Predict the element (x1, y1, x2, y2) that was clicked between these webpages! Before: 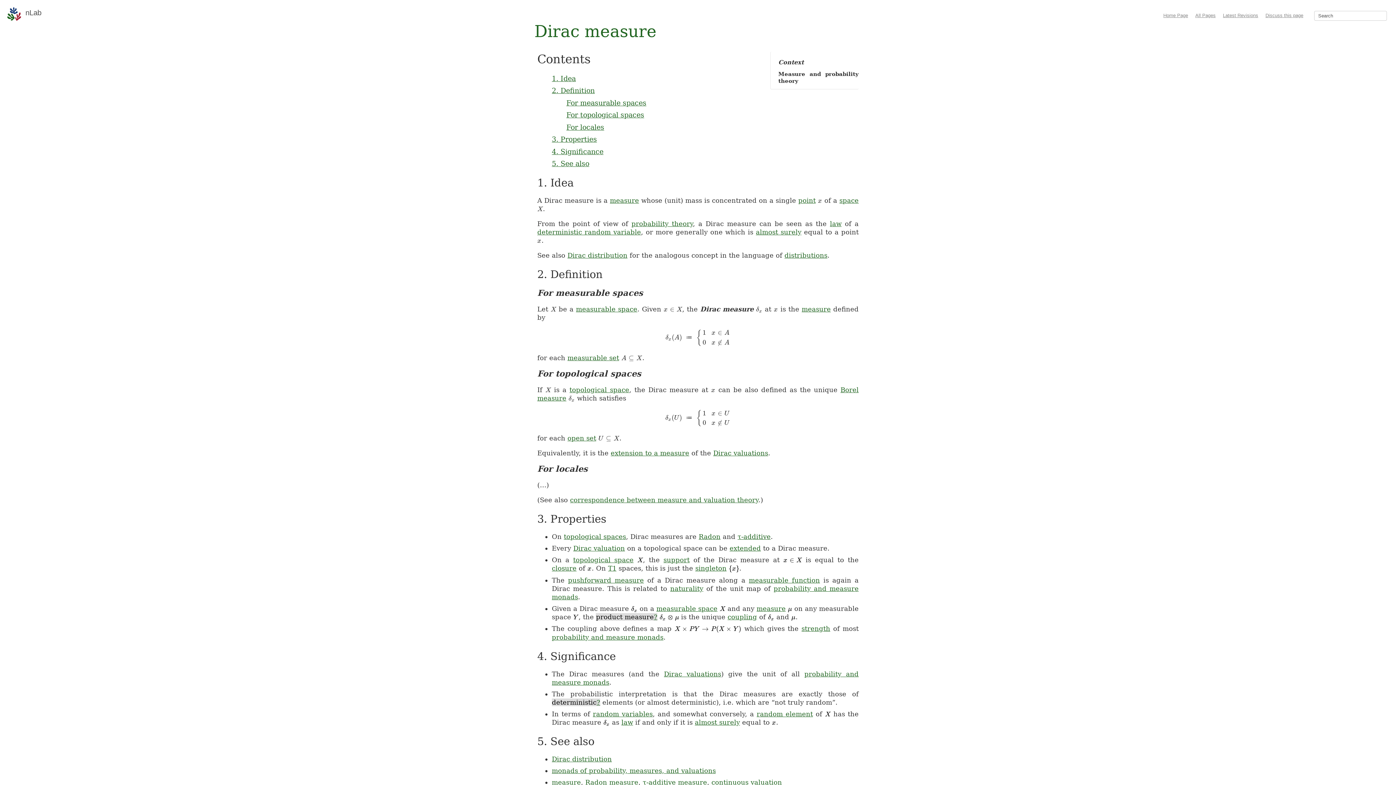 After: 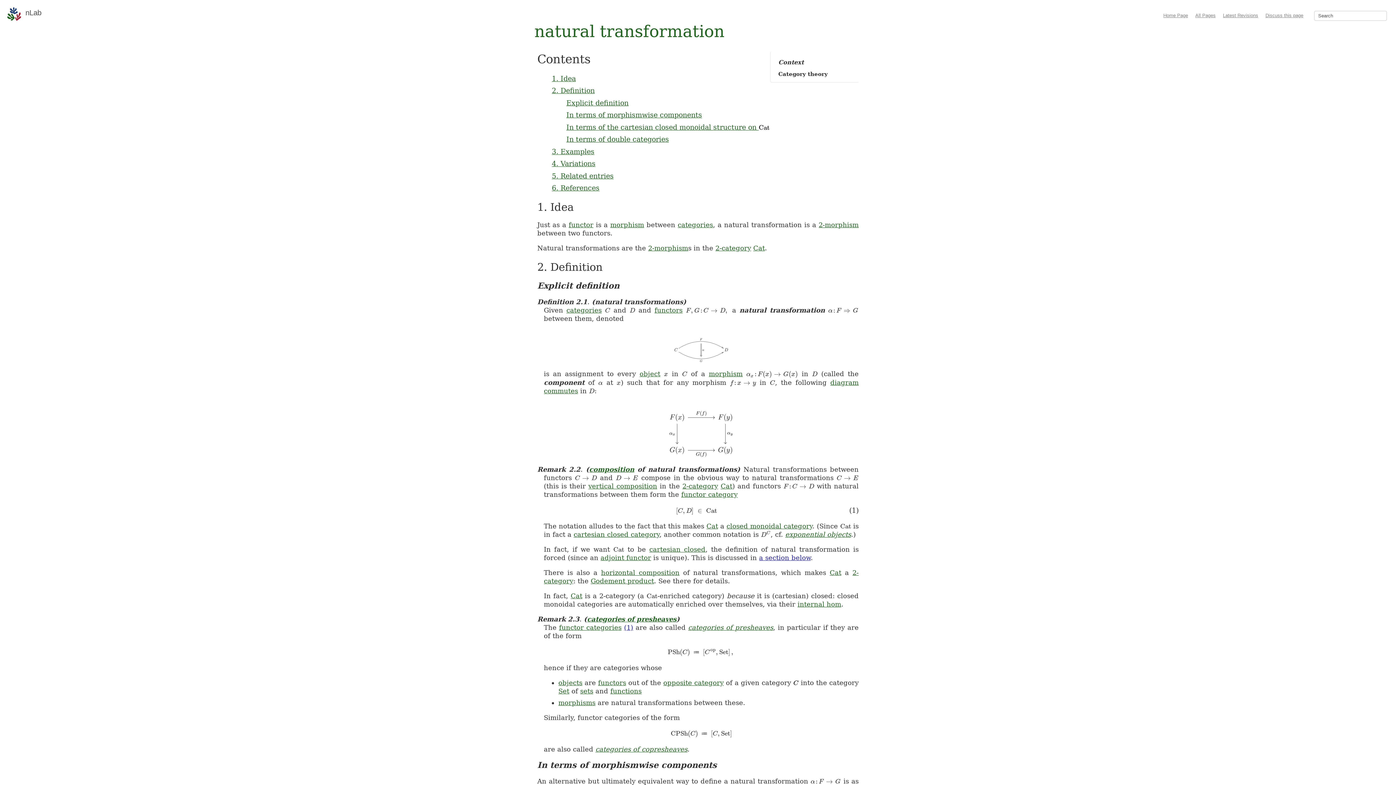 Action: bbox: (670, 585, 703, 592) label: naturality